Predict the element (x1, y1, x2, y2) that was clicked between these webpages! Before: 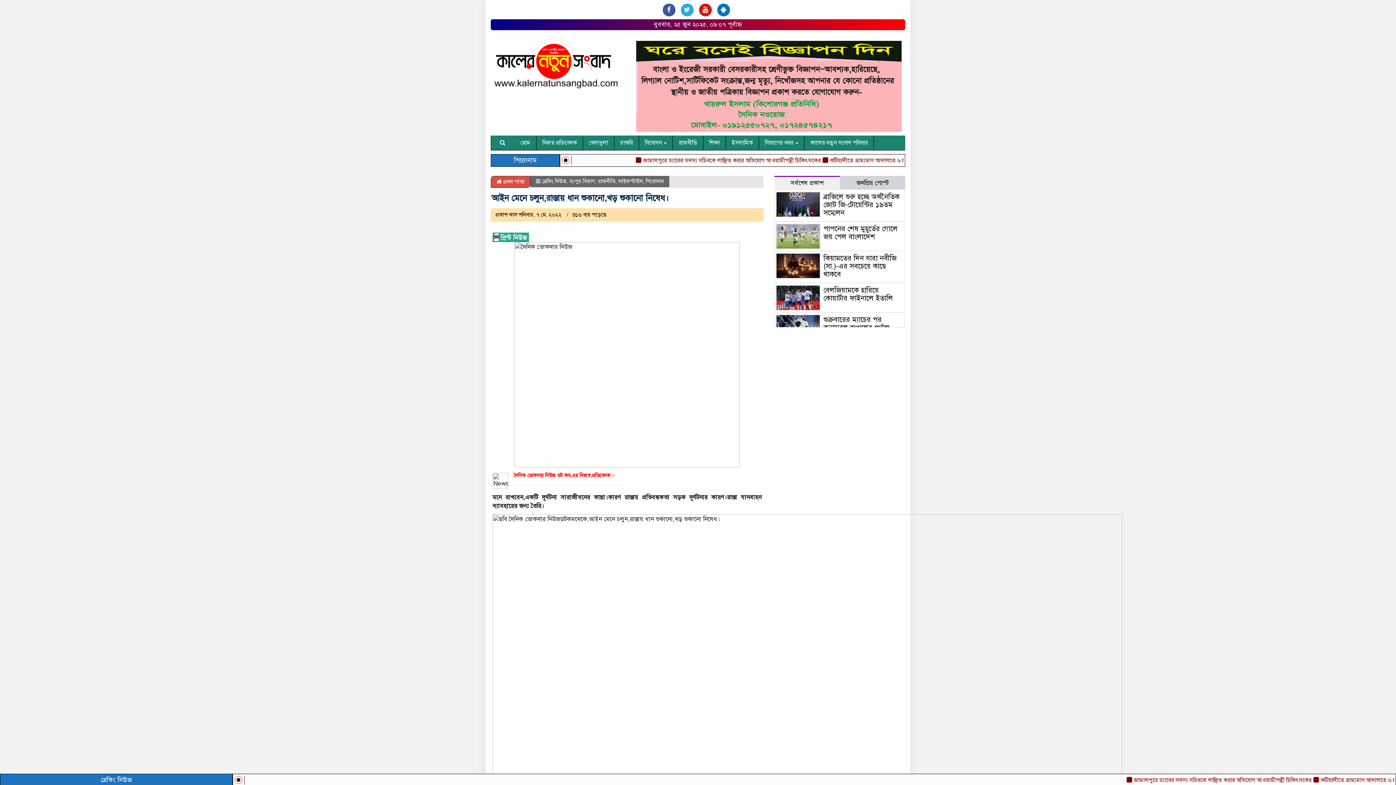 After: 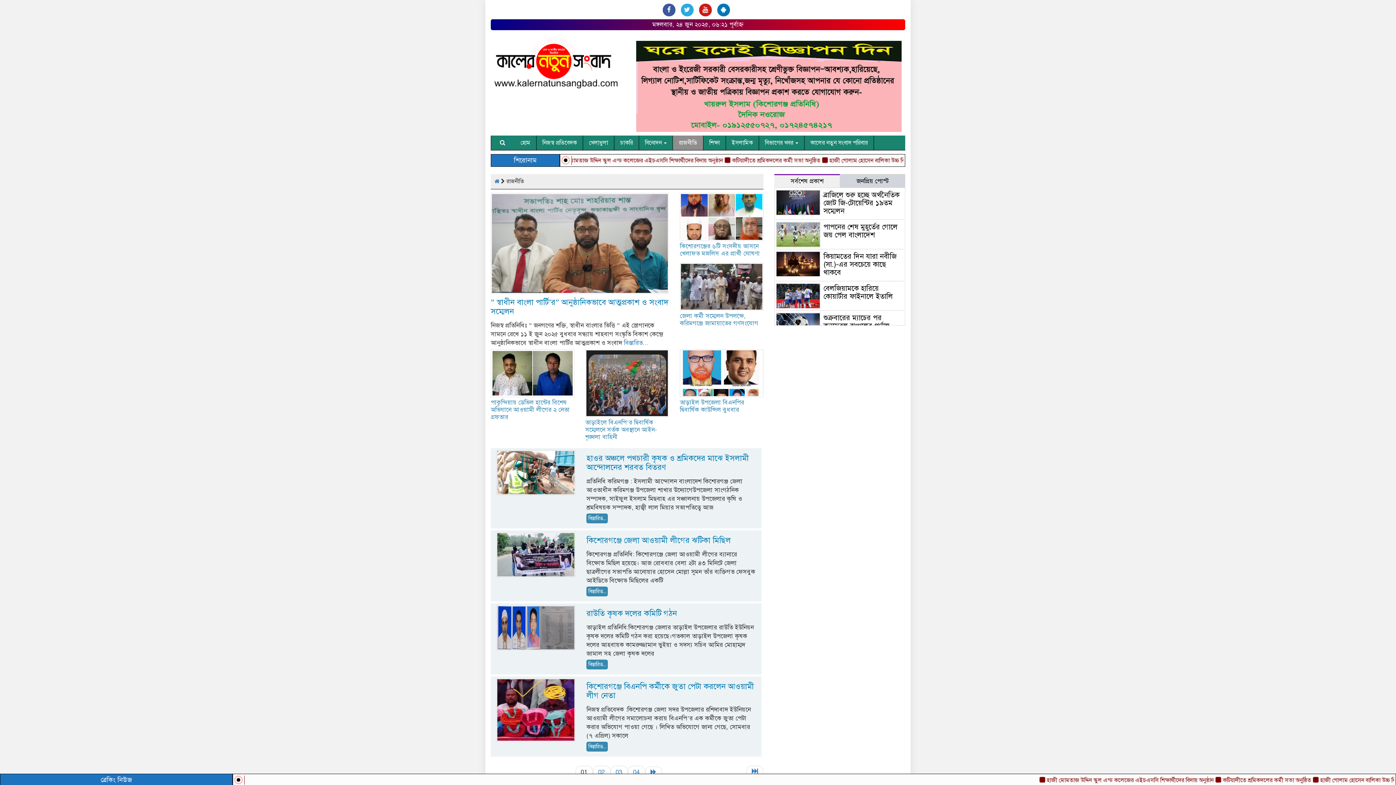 Action: label: রাজনীতি bbox: (598, 178, 615, 184)